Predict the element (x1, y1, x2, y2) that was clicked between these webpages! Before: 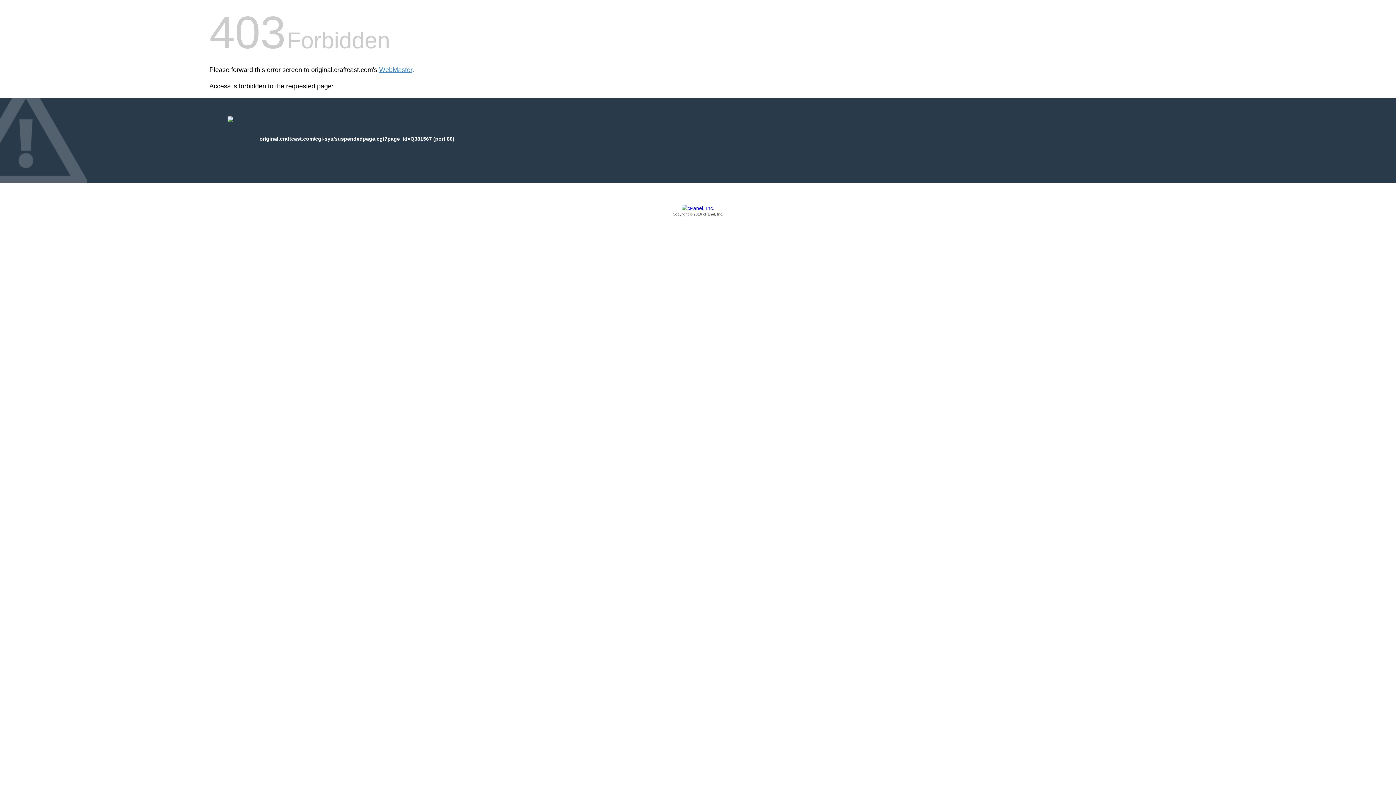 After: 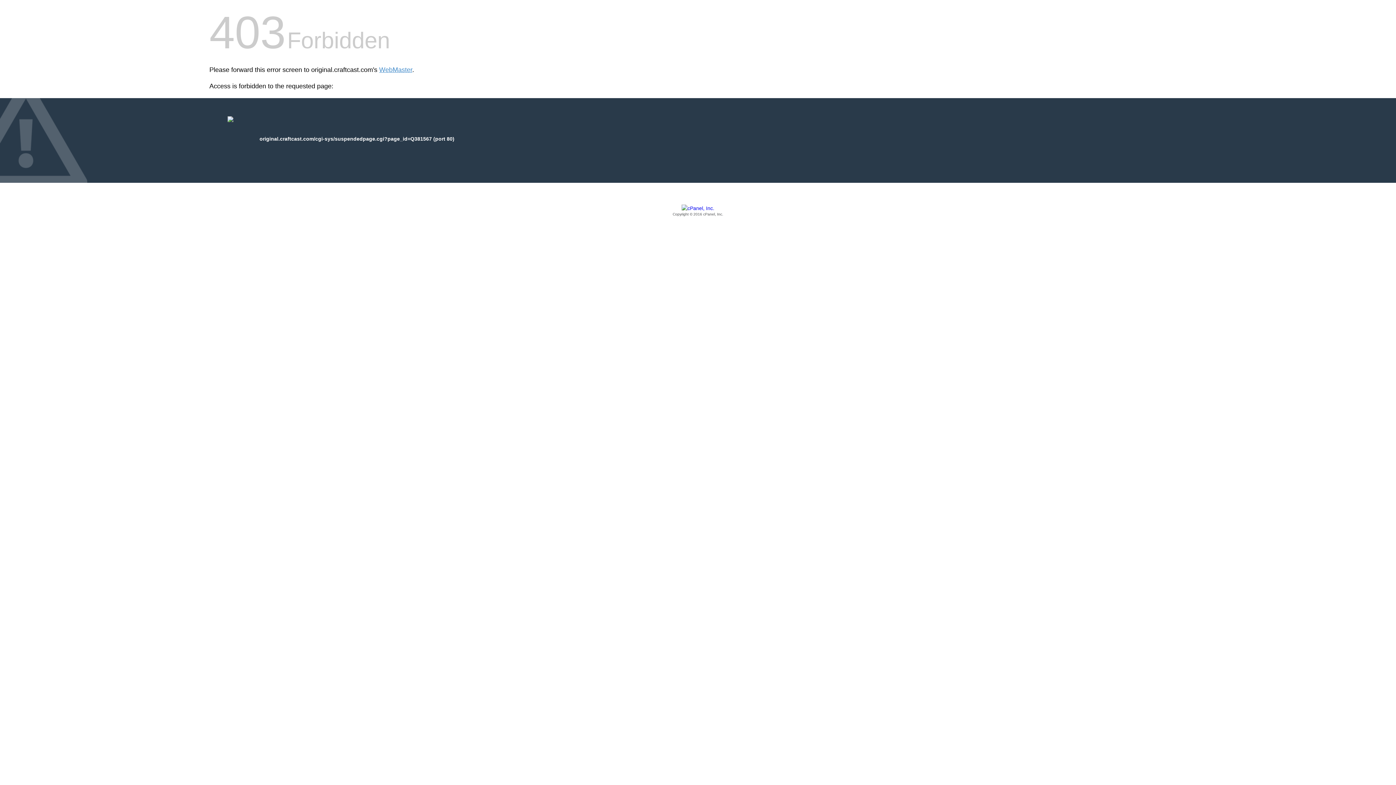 Action: bbox: (209, 205, 1186, 217) label: Copyright © 2016 cPanel, Inc.